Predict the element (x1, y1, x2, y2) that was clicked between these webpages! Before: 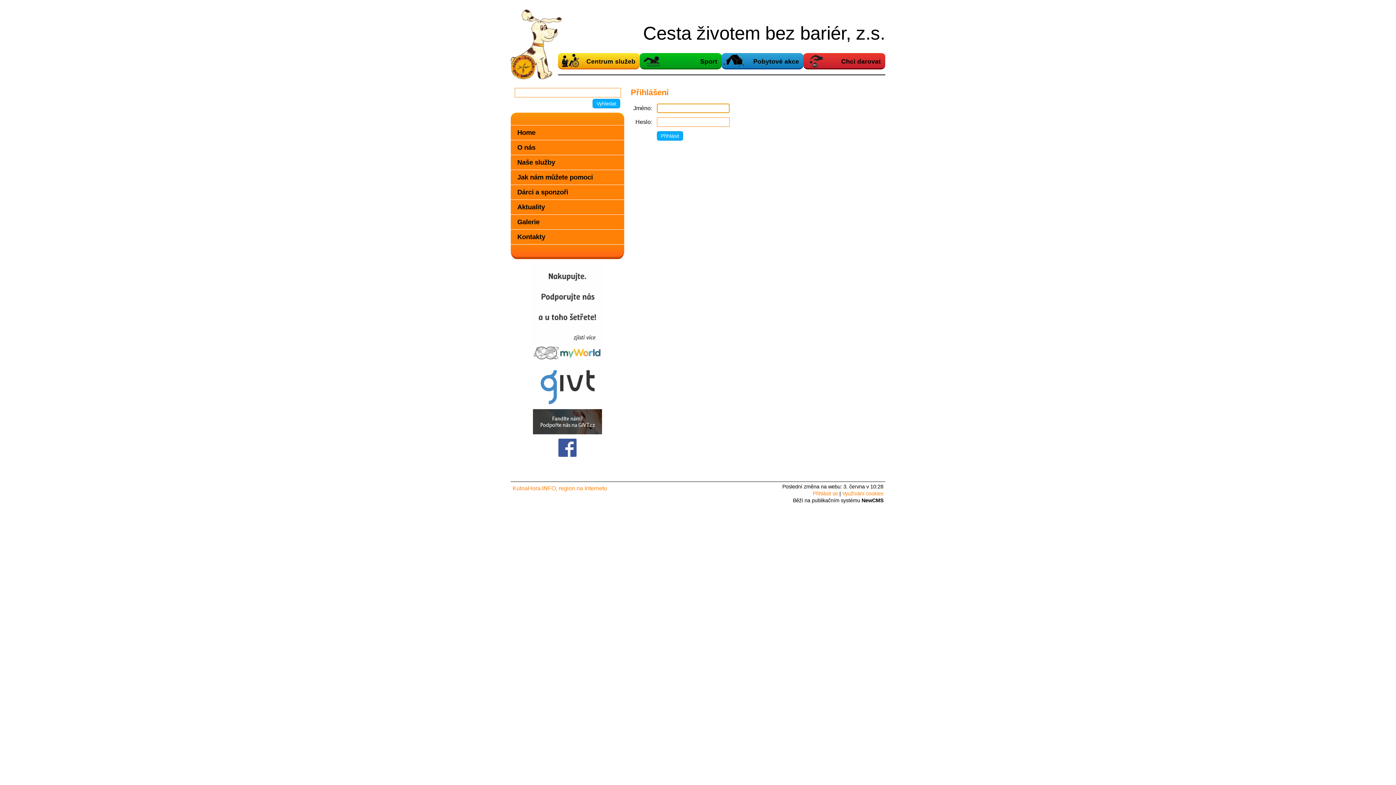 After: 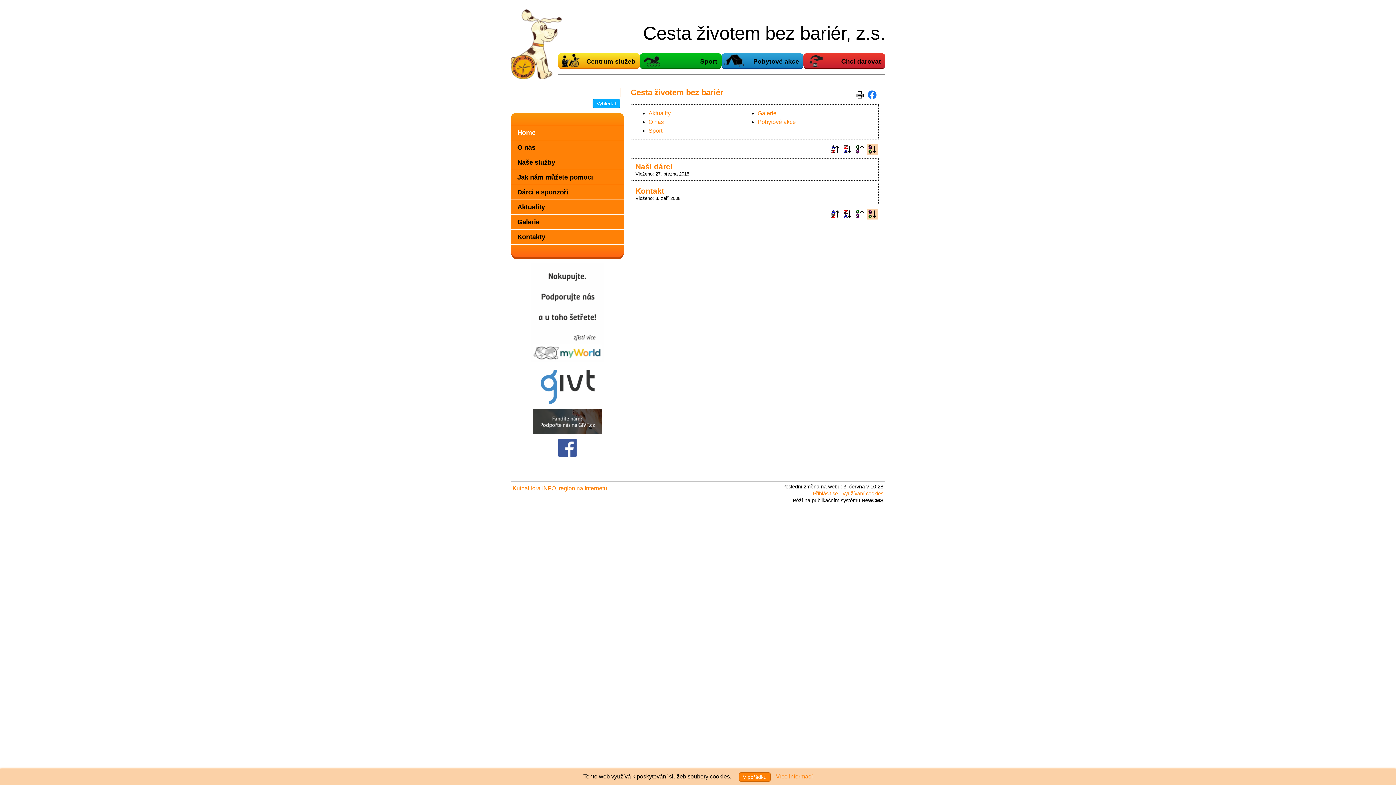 Action: bbox: (510, 125, 624, 140) label: Home